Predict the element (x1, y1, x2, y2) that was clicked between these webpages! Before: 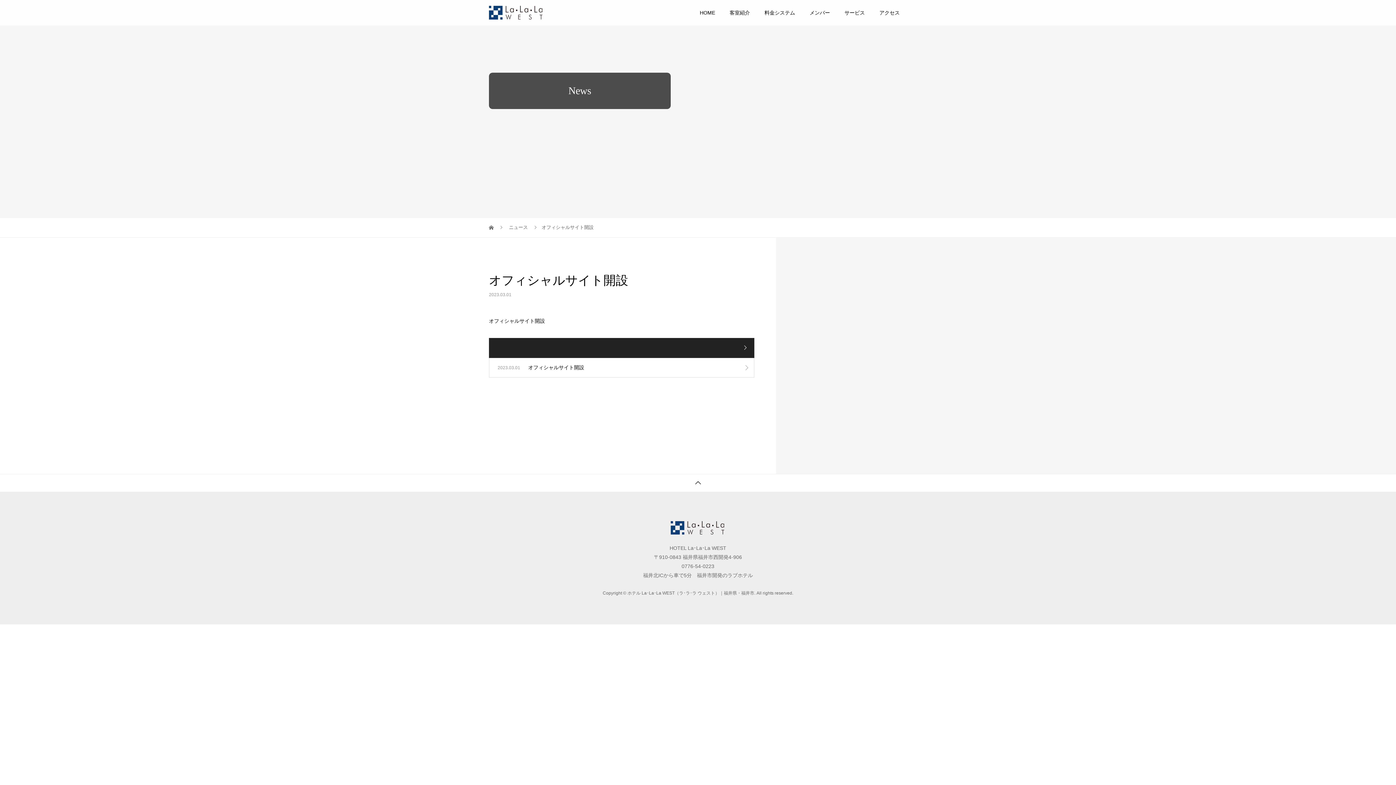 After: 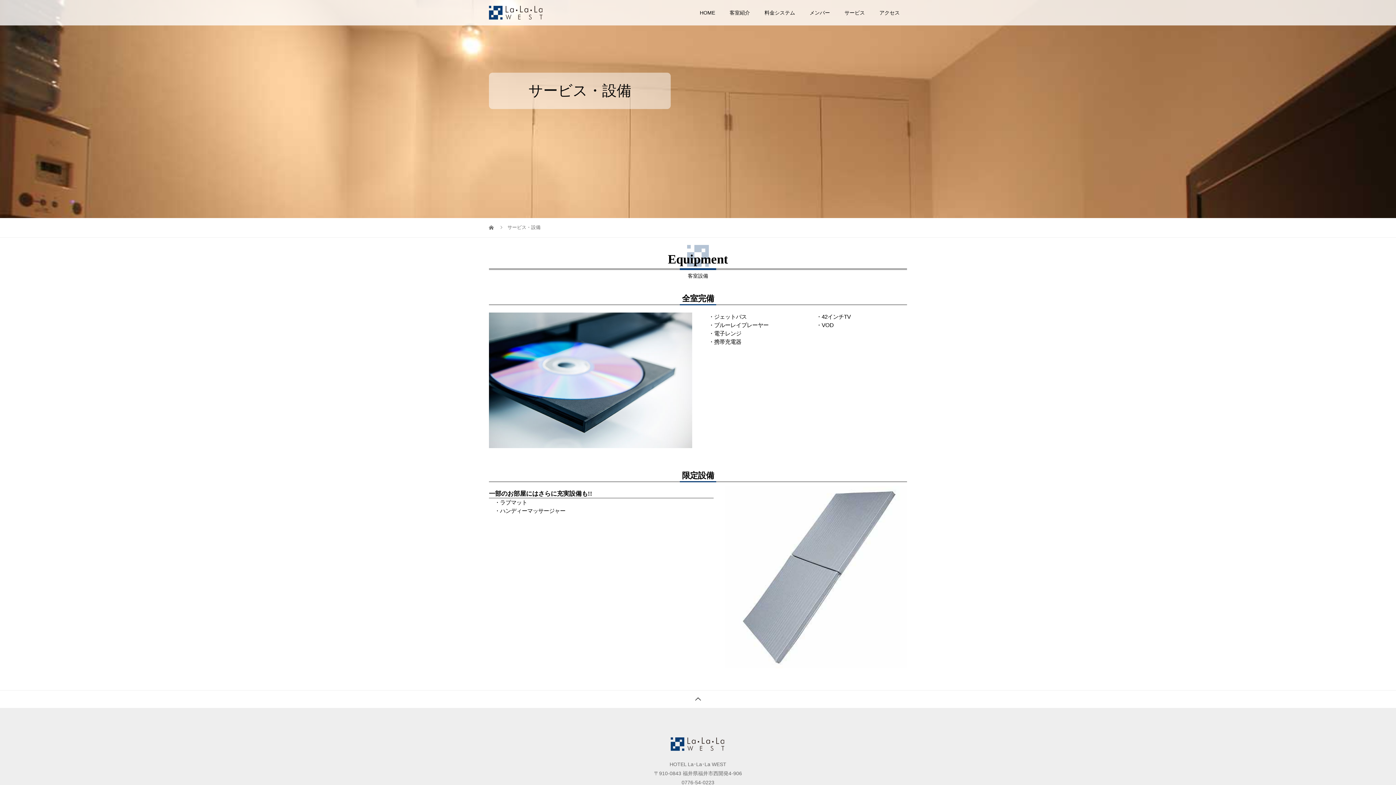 Action: bbox: (837, 0, 872, 25) label: サービス